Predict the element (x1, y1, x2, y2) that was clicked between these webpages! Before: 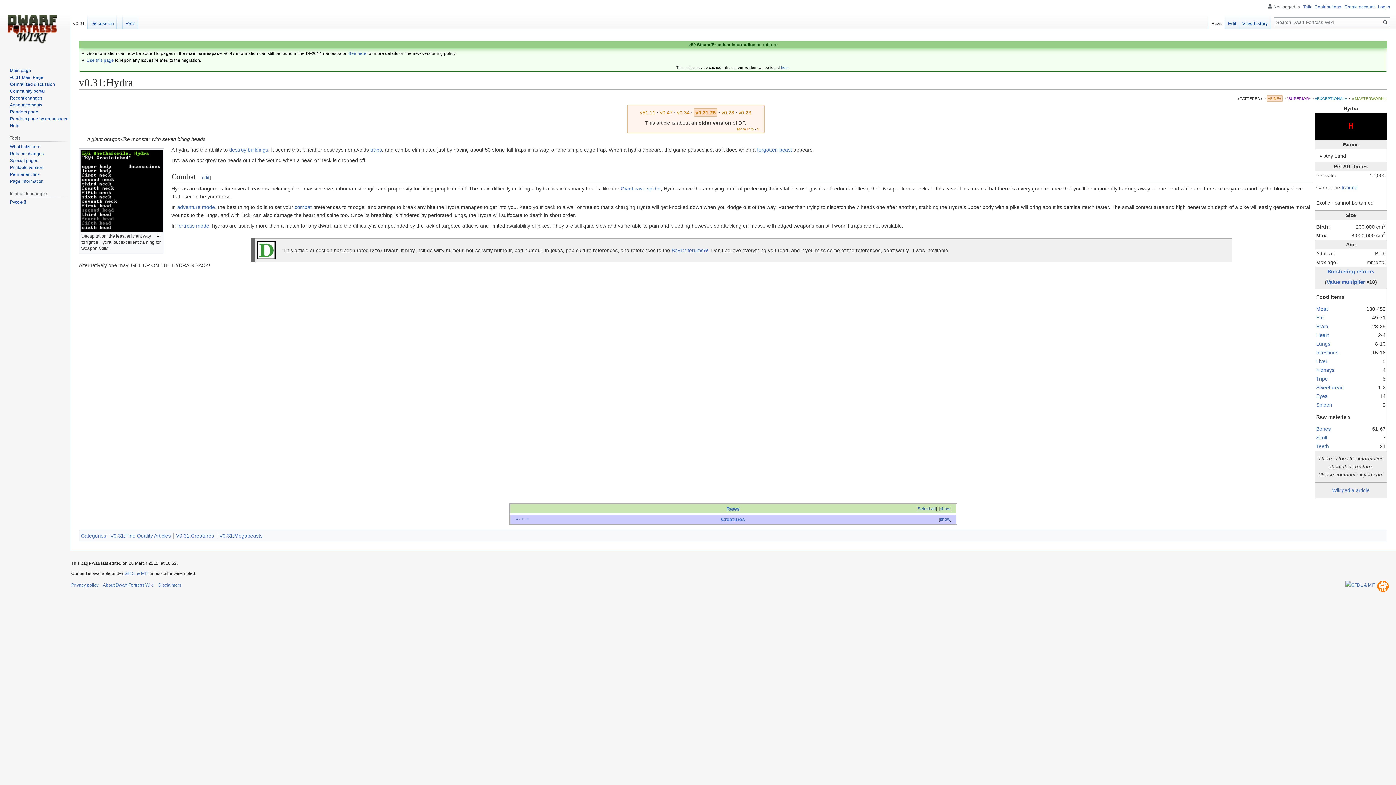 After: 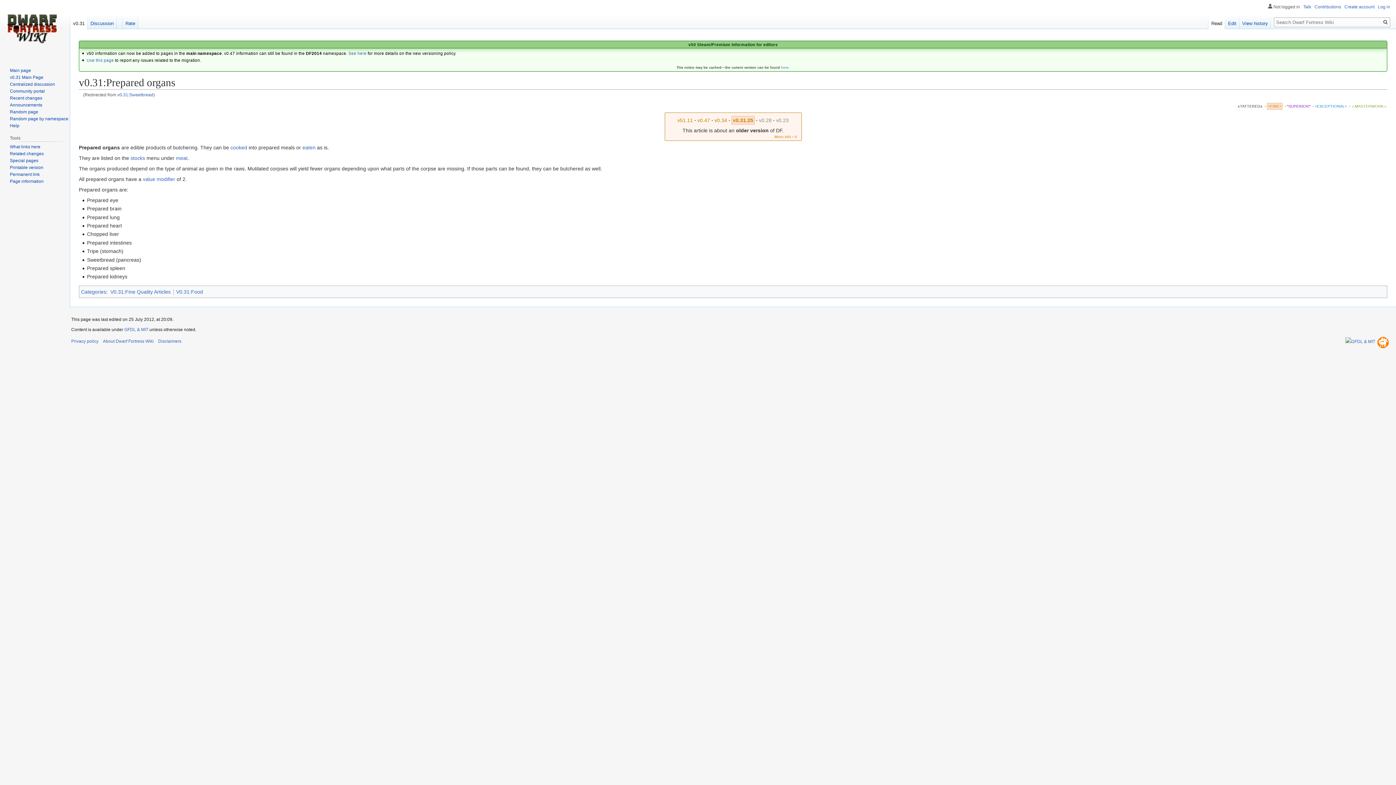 Action: label: Sweetbread bbox: (1316, 384, 1344, 390)